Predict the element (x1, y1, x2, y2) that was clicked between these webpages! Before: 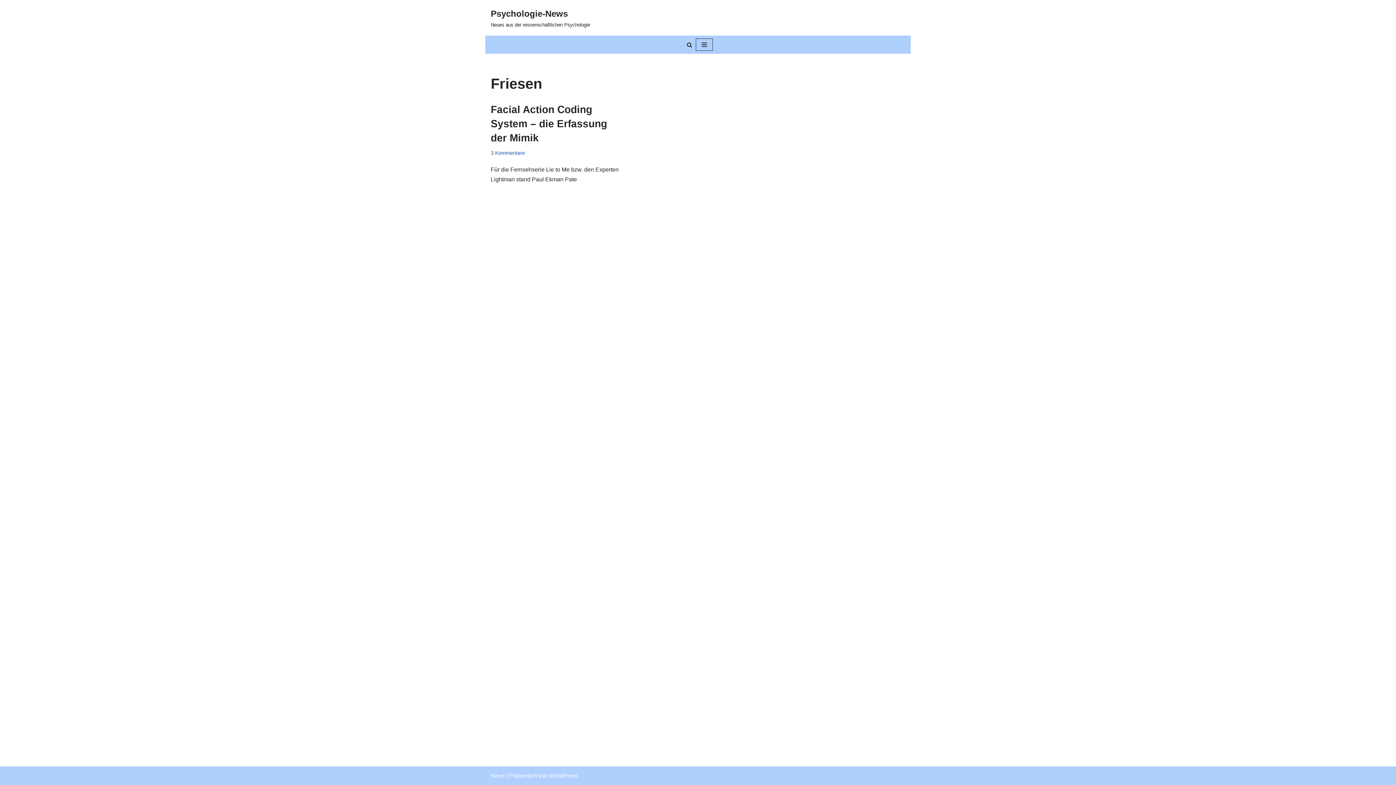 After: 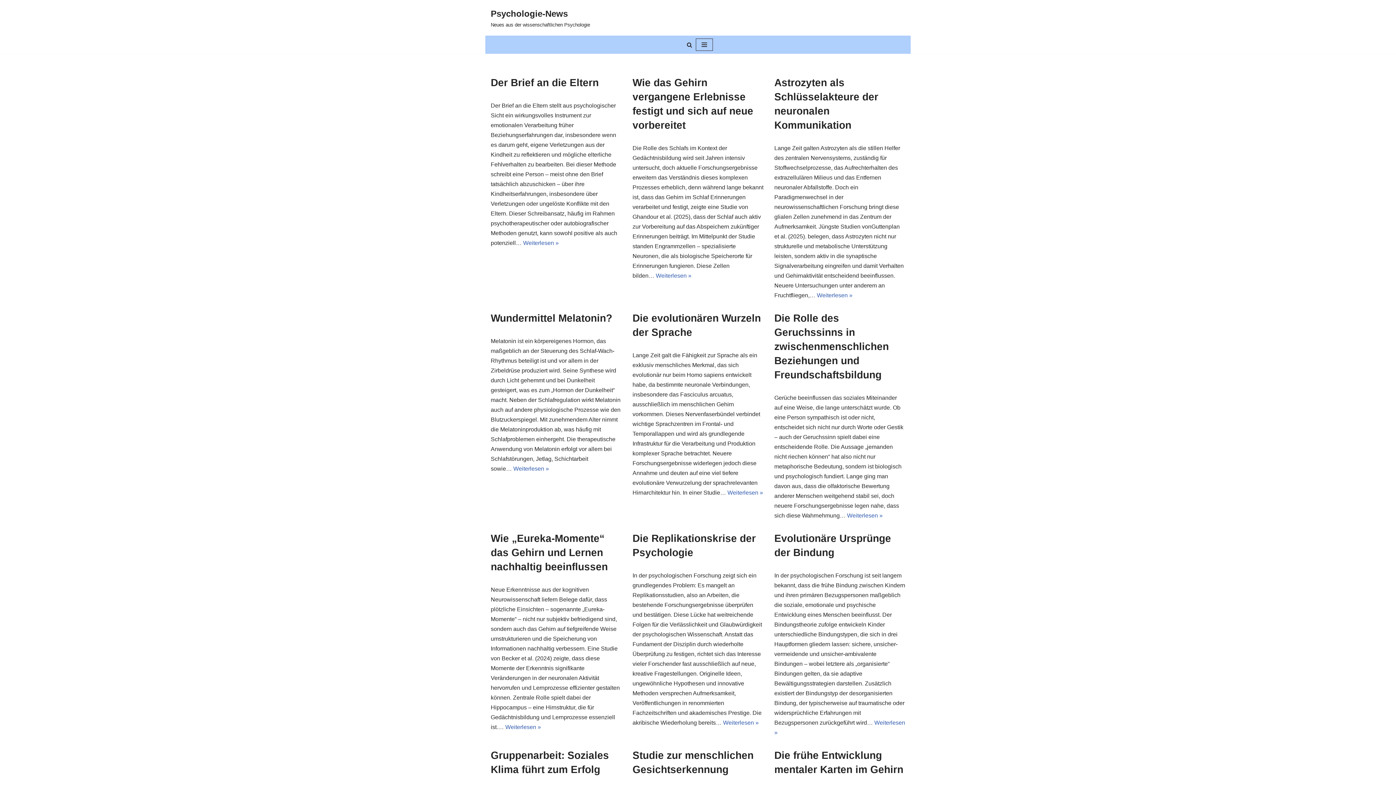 Action: label: Psychologie-News Neues aus der wissenschaftlichen Psychologie bbox: (490, 6, 590, 29)